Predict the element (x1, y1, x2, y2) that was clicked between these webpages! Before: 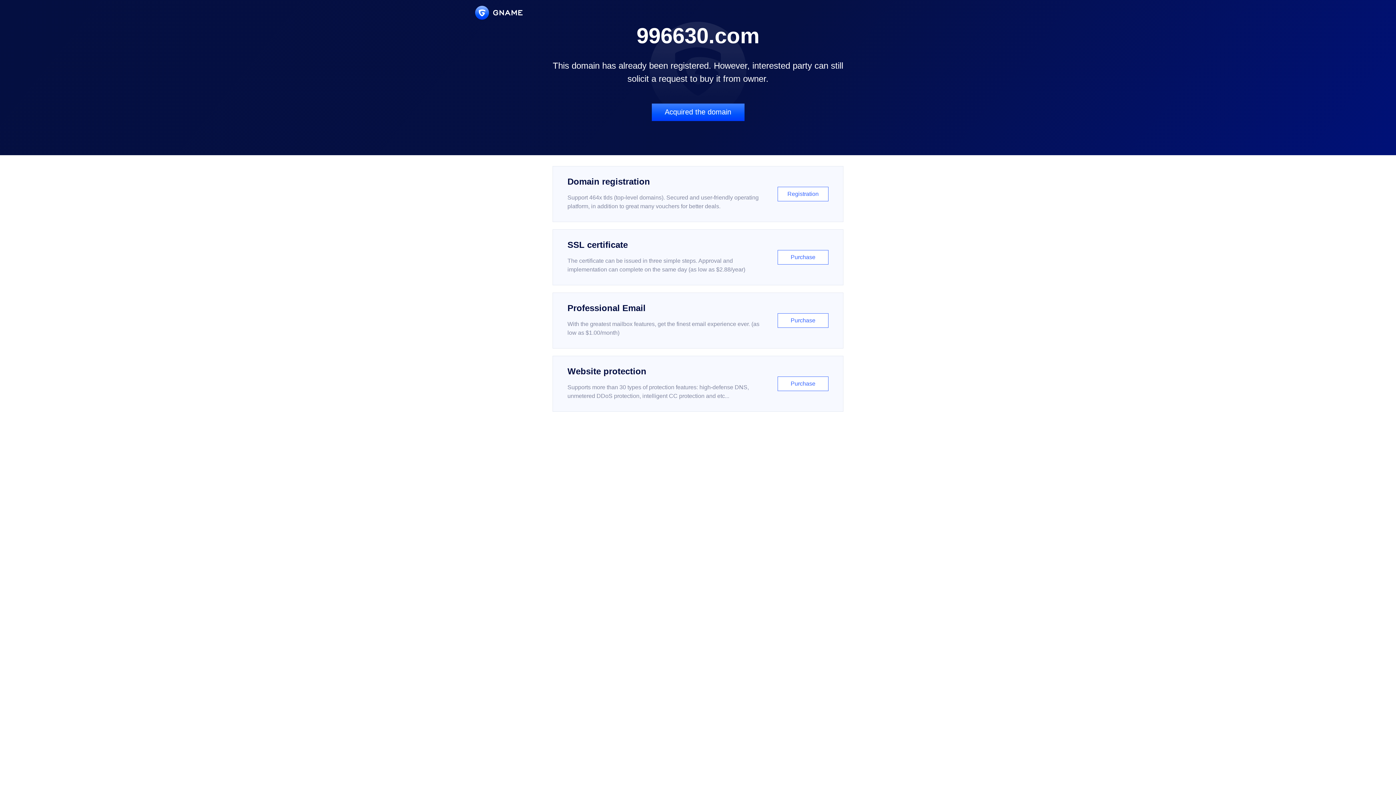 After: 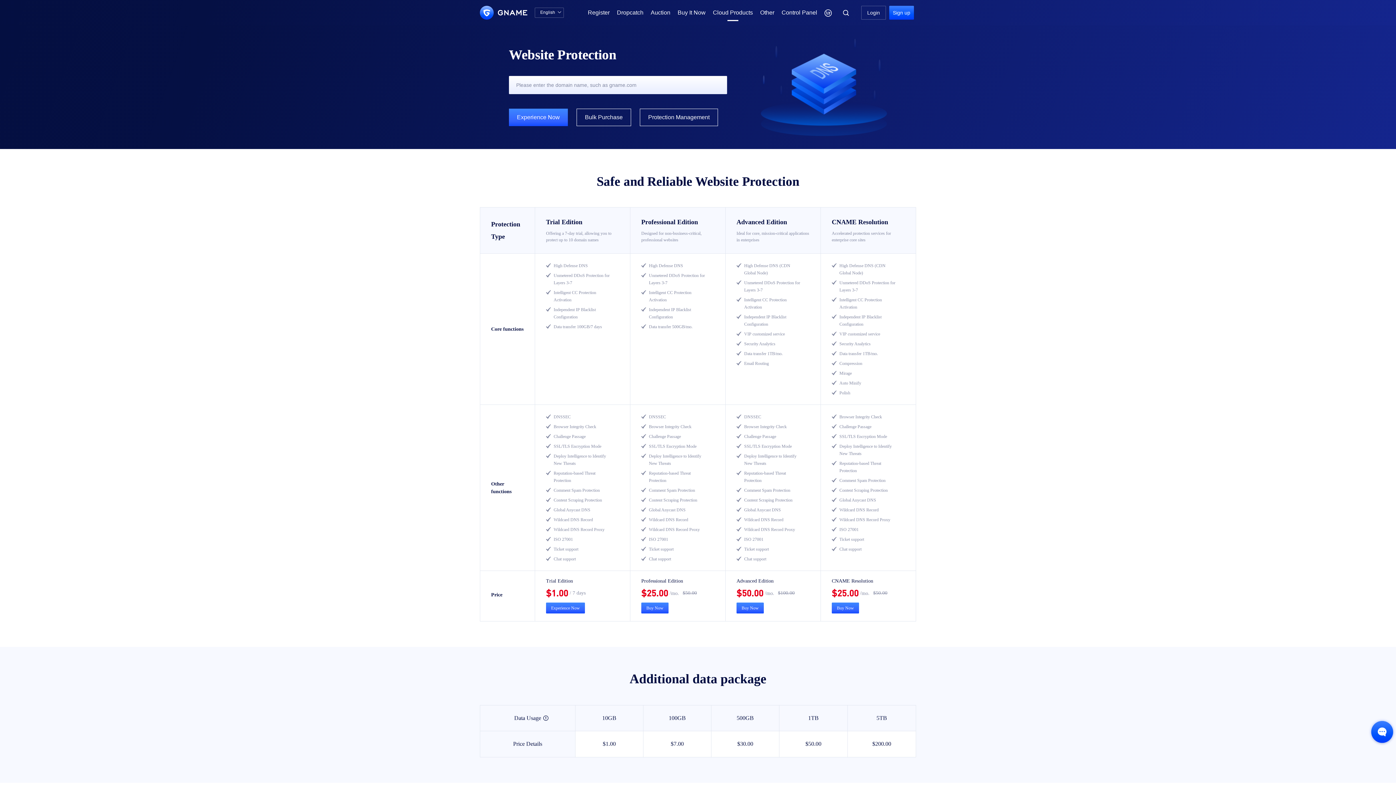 Action: label: Website protection

Supports more than 30 types of protection features: high-defense DNS, unmetered DDoS protection, intelligent CC protection and etc...

Purchase bbox: (552, 356, 843, 412)